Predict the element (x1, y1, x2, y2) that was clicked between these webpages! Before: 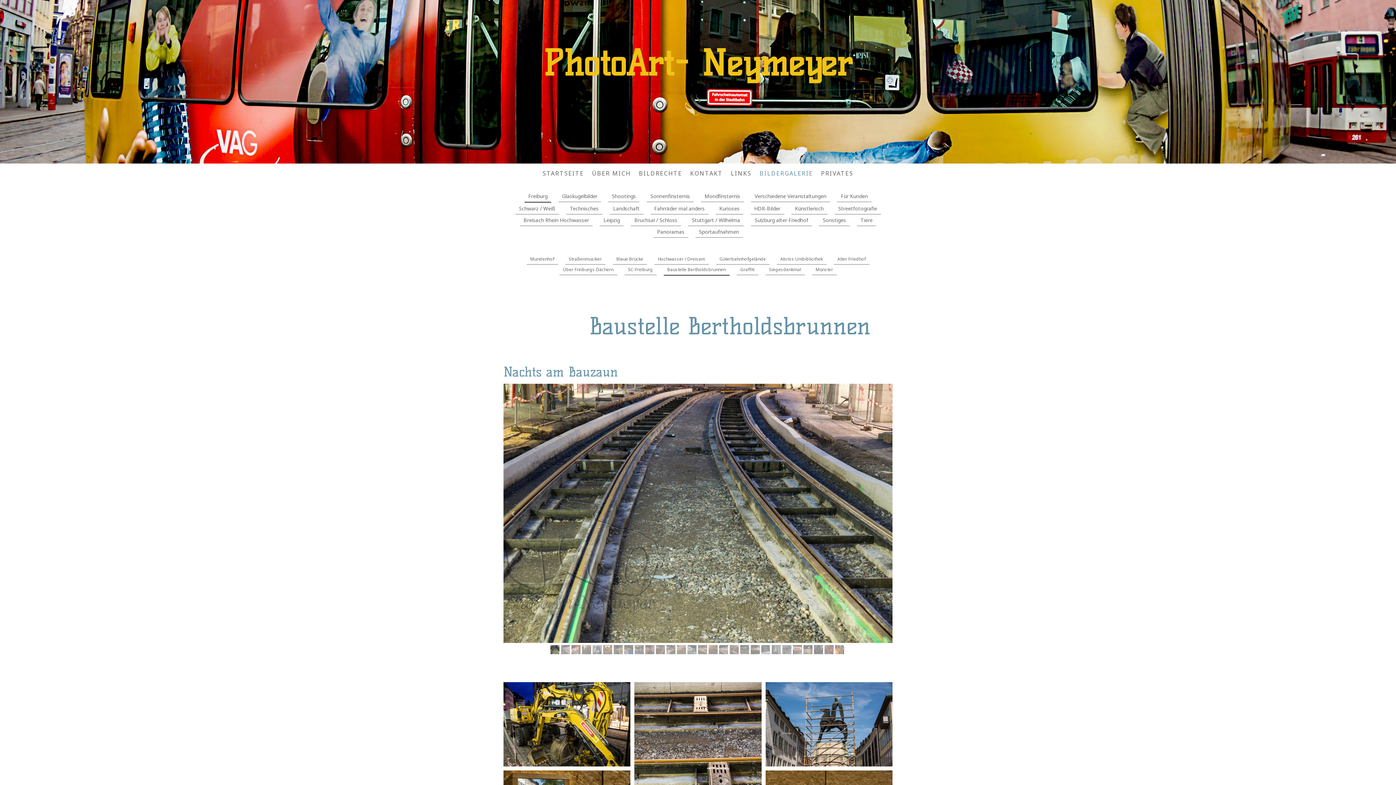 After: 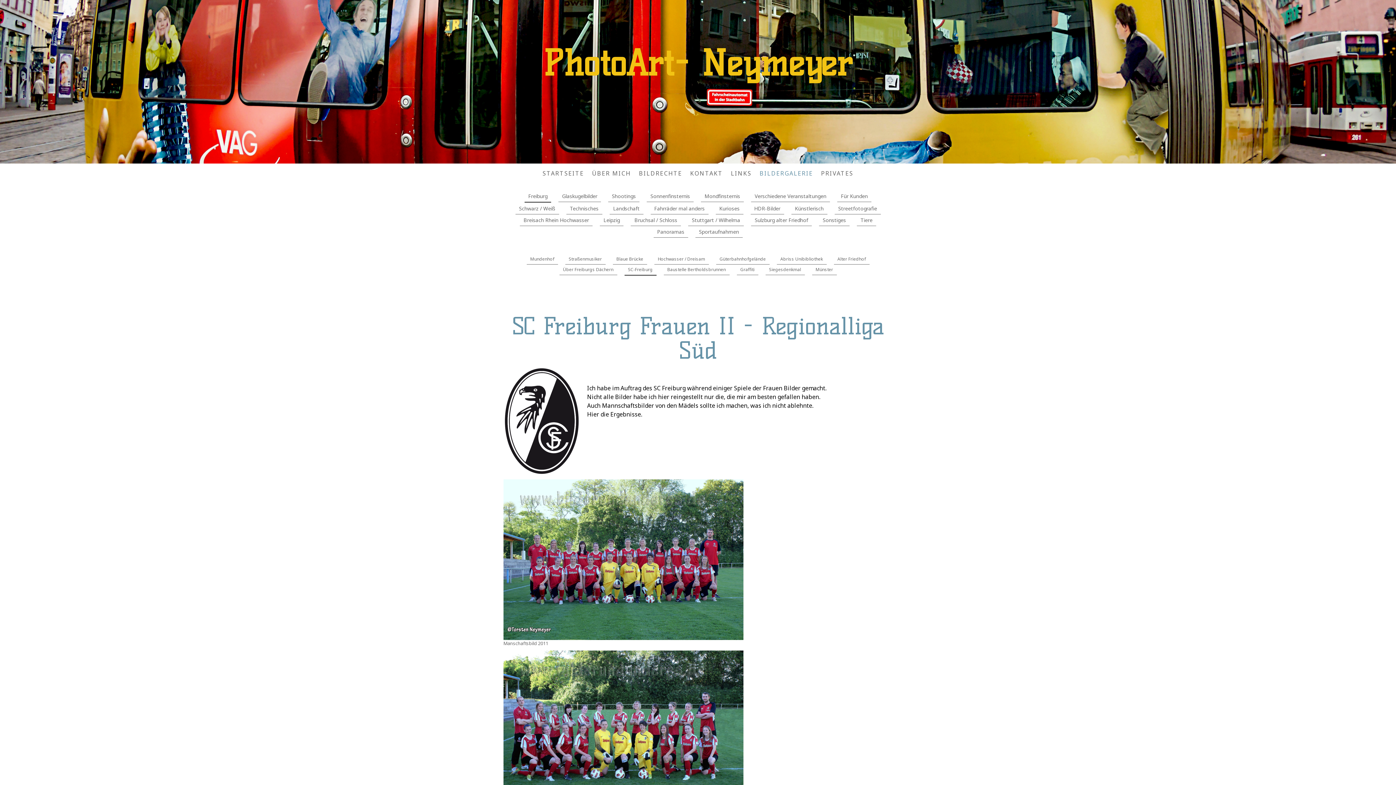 Action: label: SC-Freiburg bbox: (624, 264, 656, 275)